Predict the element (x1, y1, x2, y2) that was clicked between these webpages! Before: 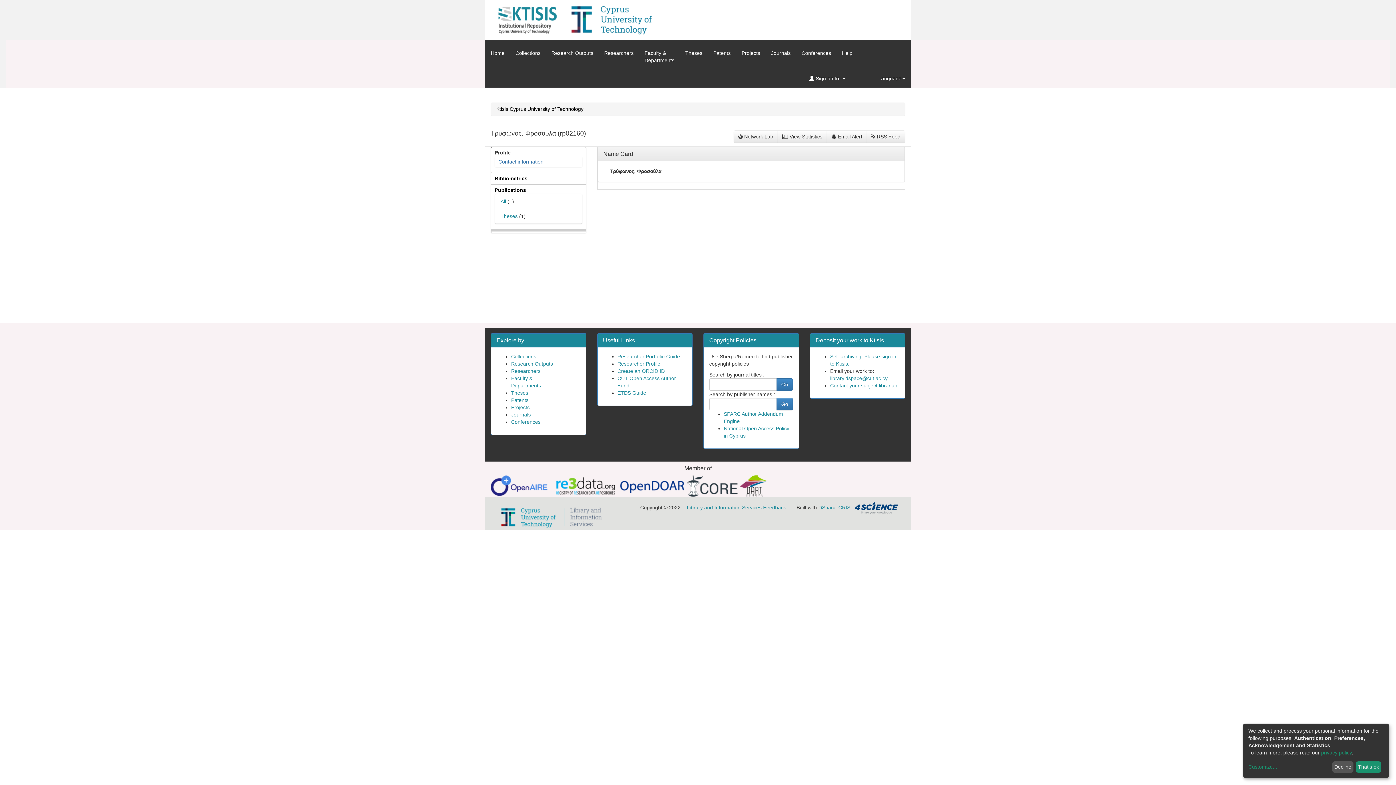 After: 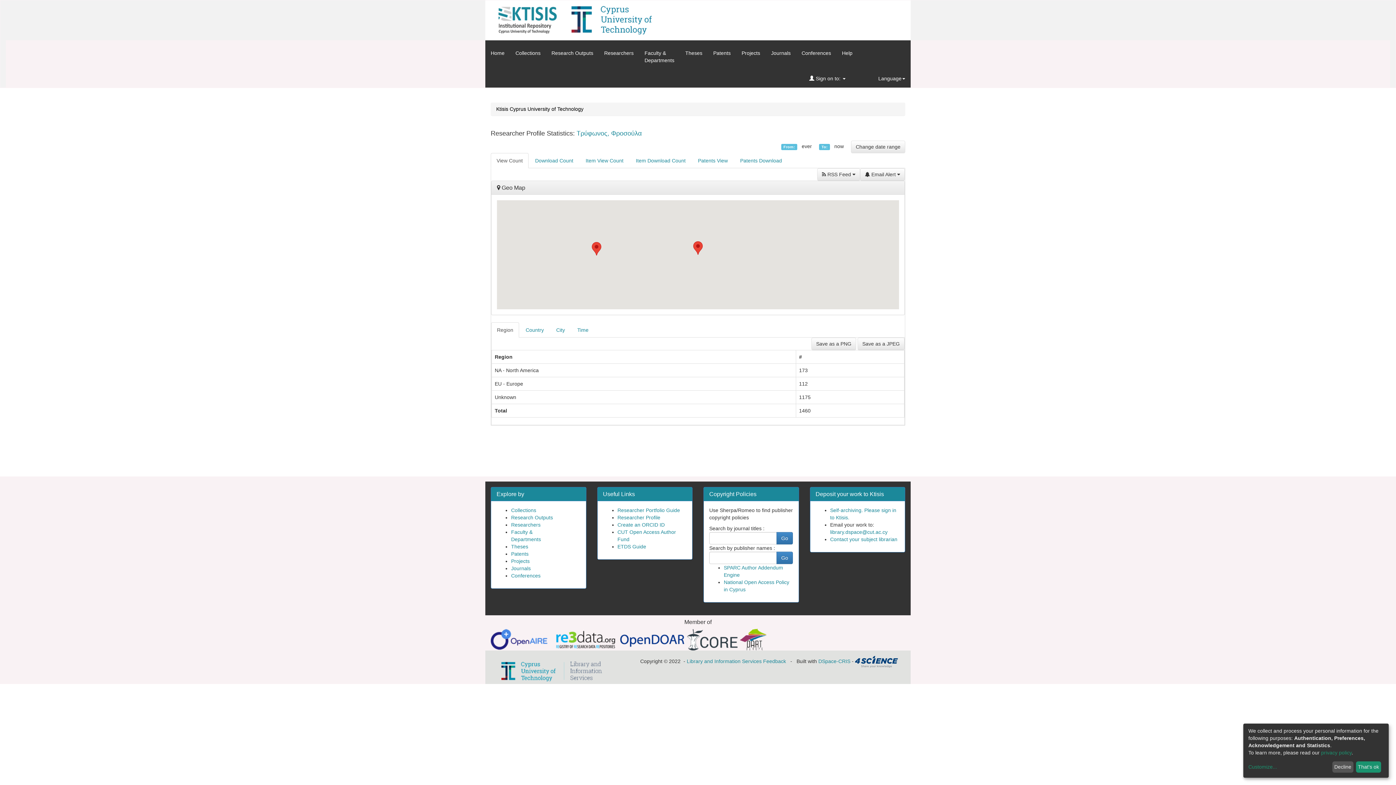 Action: label:  View Statistics bbox: (777, 130, 827, 142)